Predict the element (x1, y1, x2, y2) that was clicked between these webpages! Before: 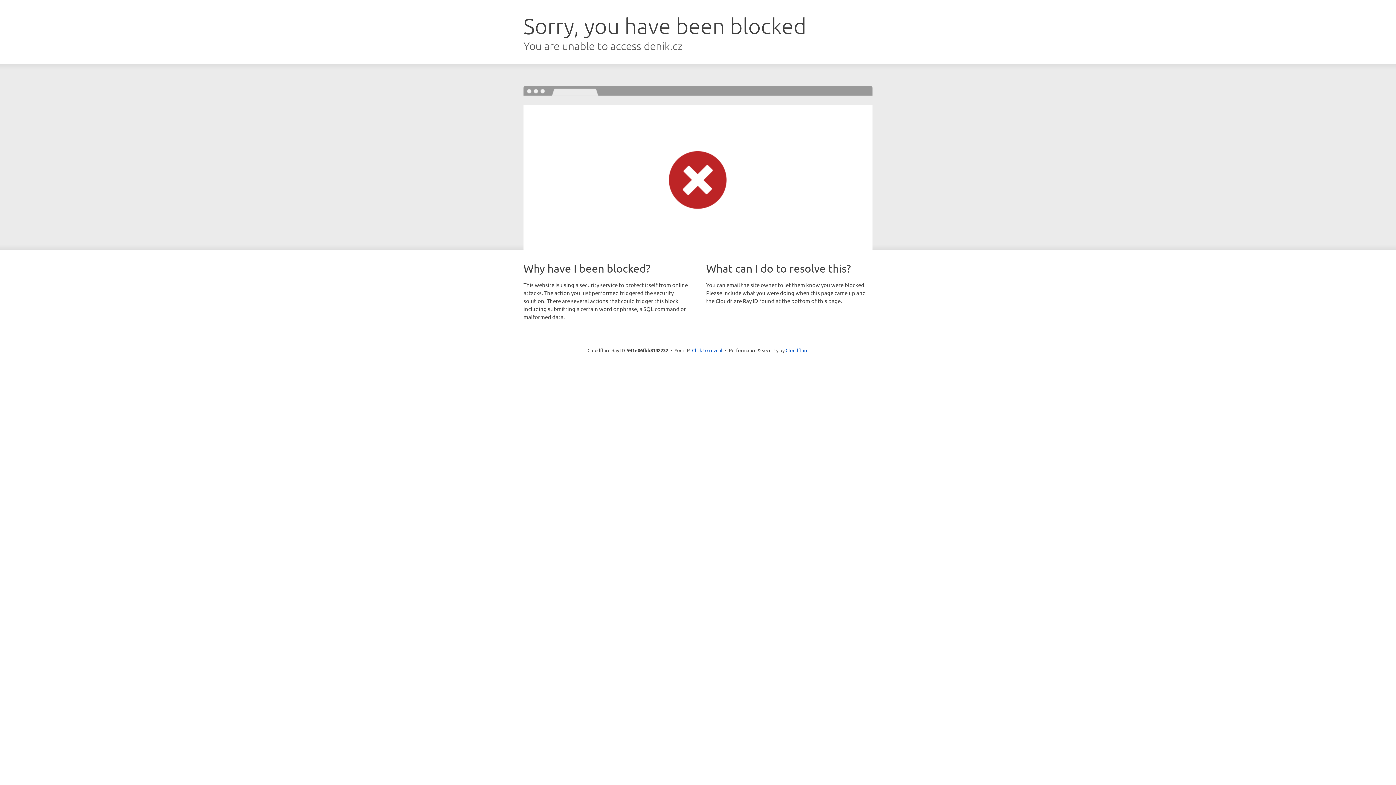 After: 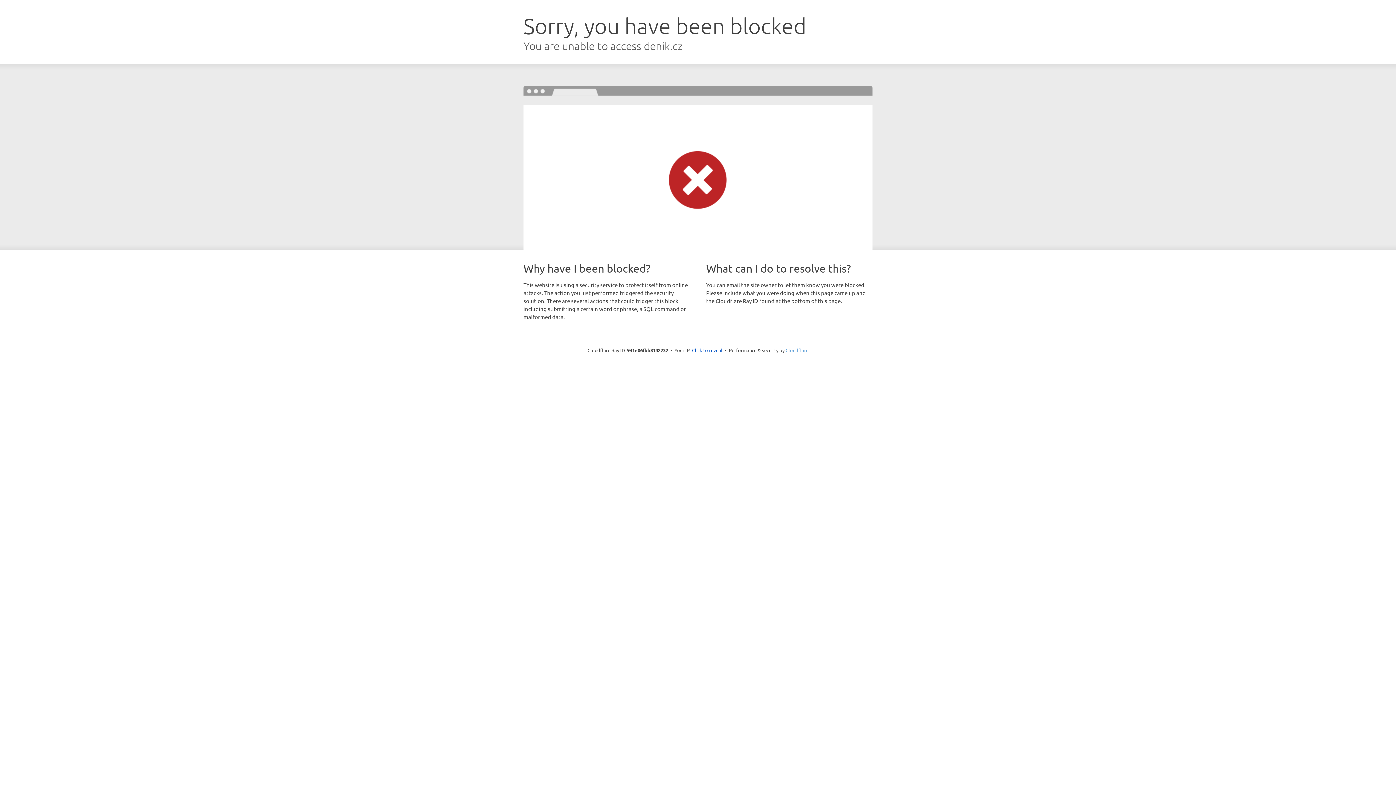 Action: label: Cloudflare bbox: (785, 347, 808, 353)